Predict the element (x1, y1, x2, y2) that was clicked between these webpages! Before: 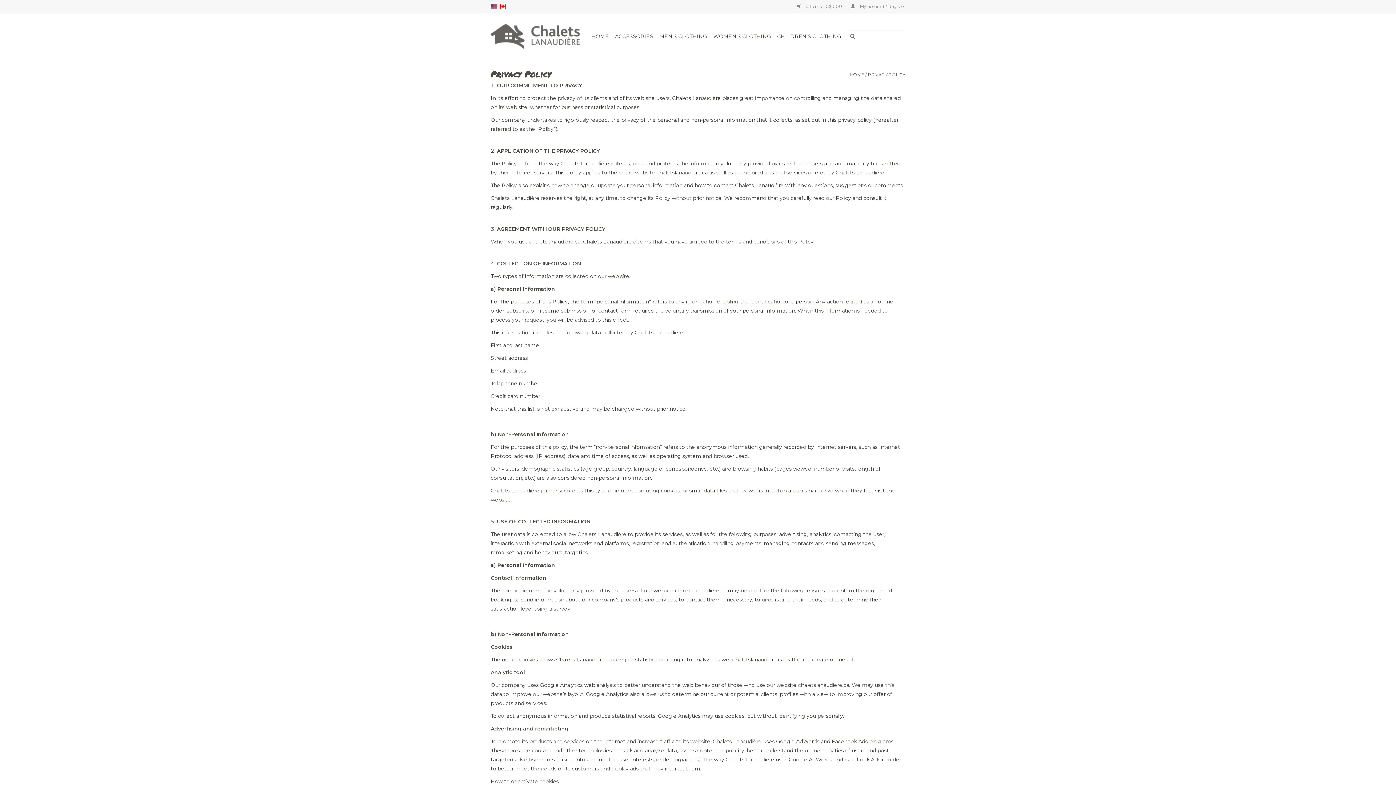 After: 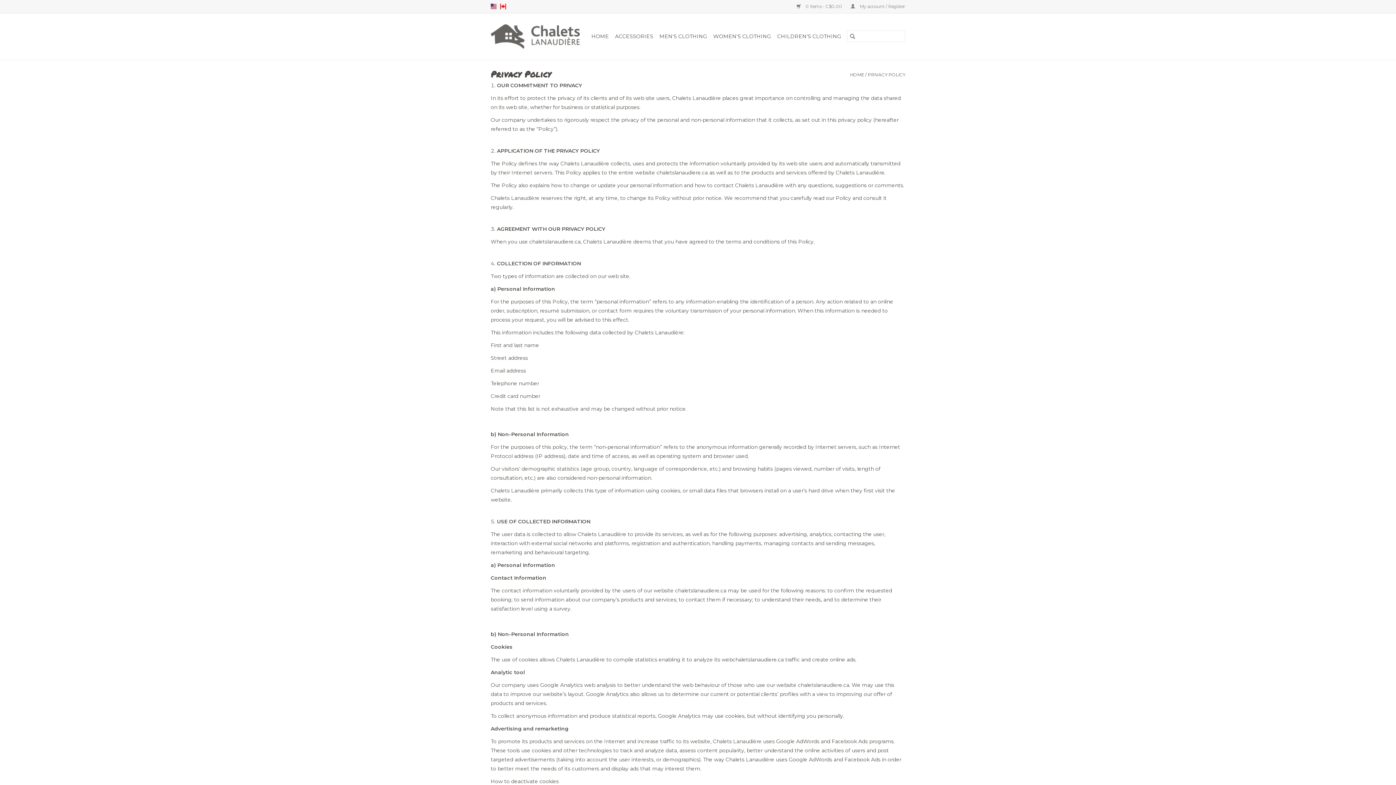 Action: bbox: (868, 72, 905, 77) label: PRIVACY POLICY